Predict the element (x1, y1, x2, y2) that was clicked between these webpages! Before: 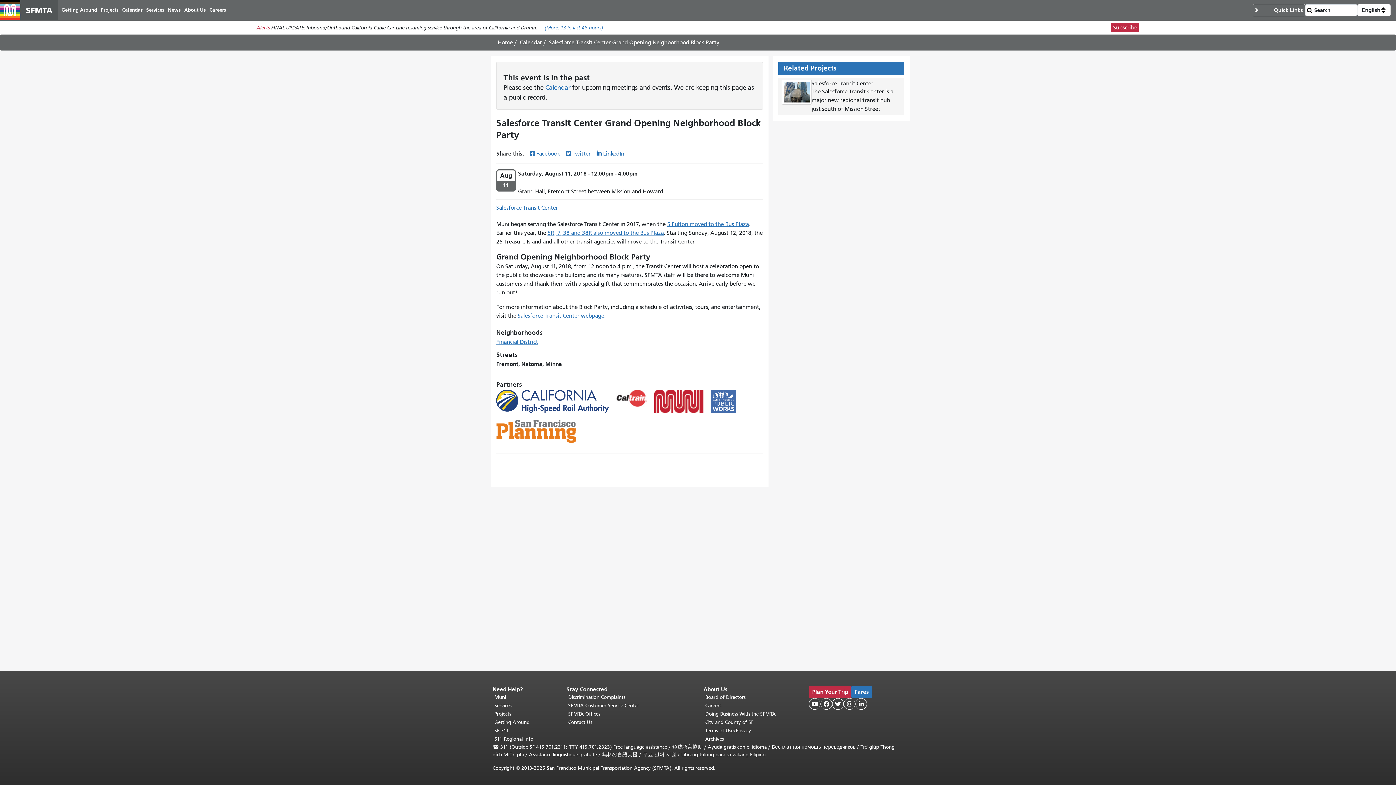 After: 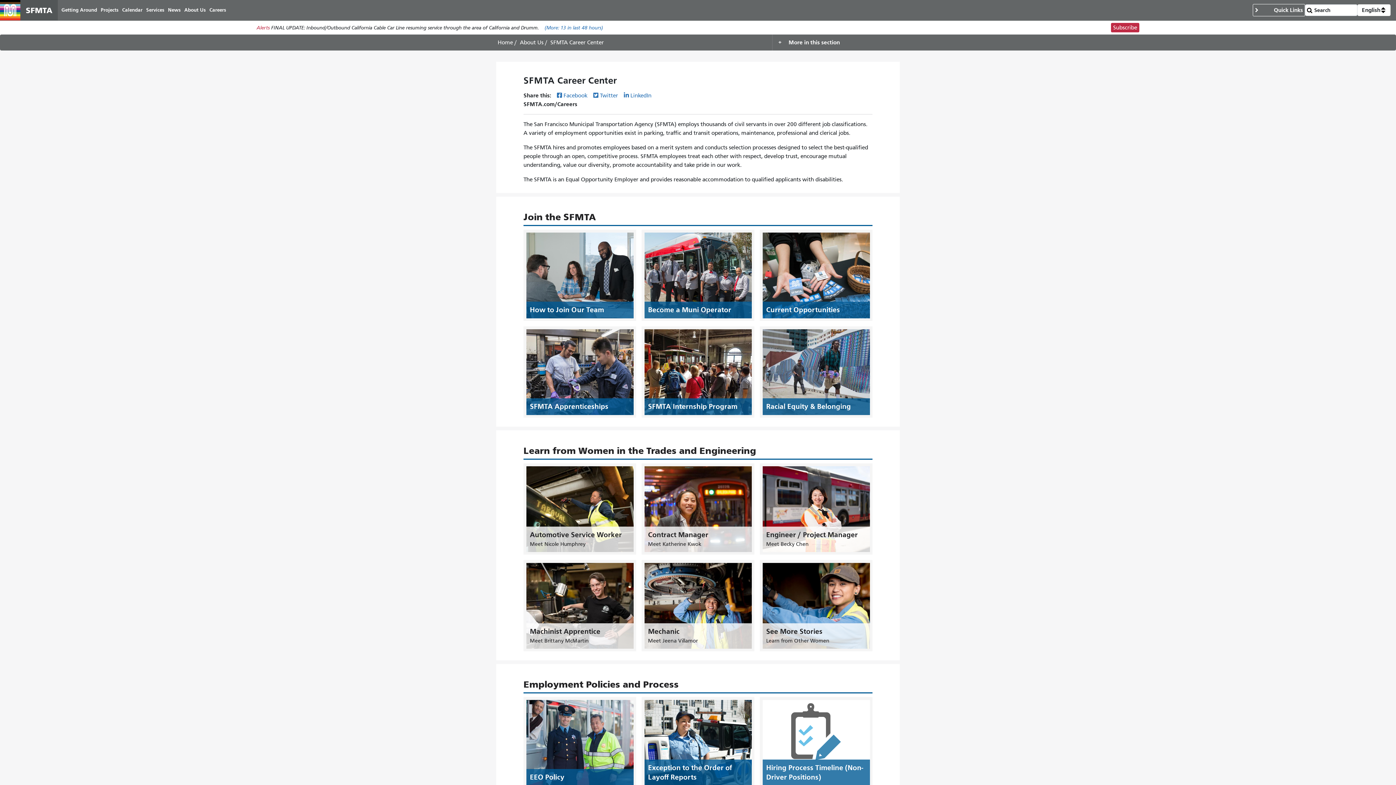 Action: label: Careers bbox: (207, 4, 228, 16)